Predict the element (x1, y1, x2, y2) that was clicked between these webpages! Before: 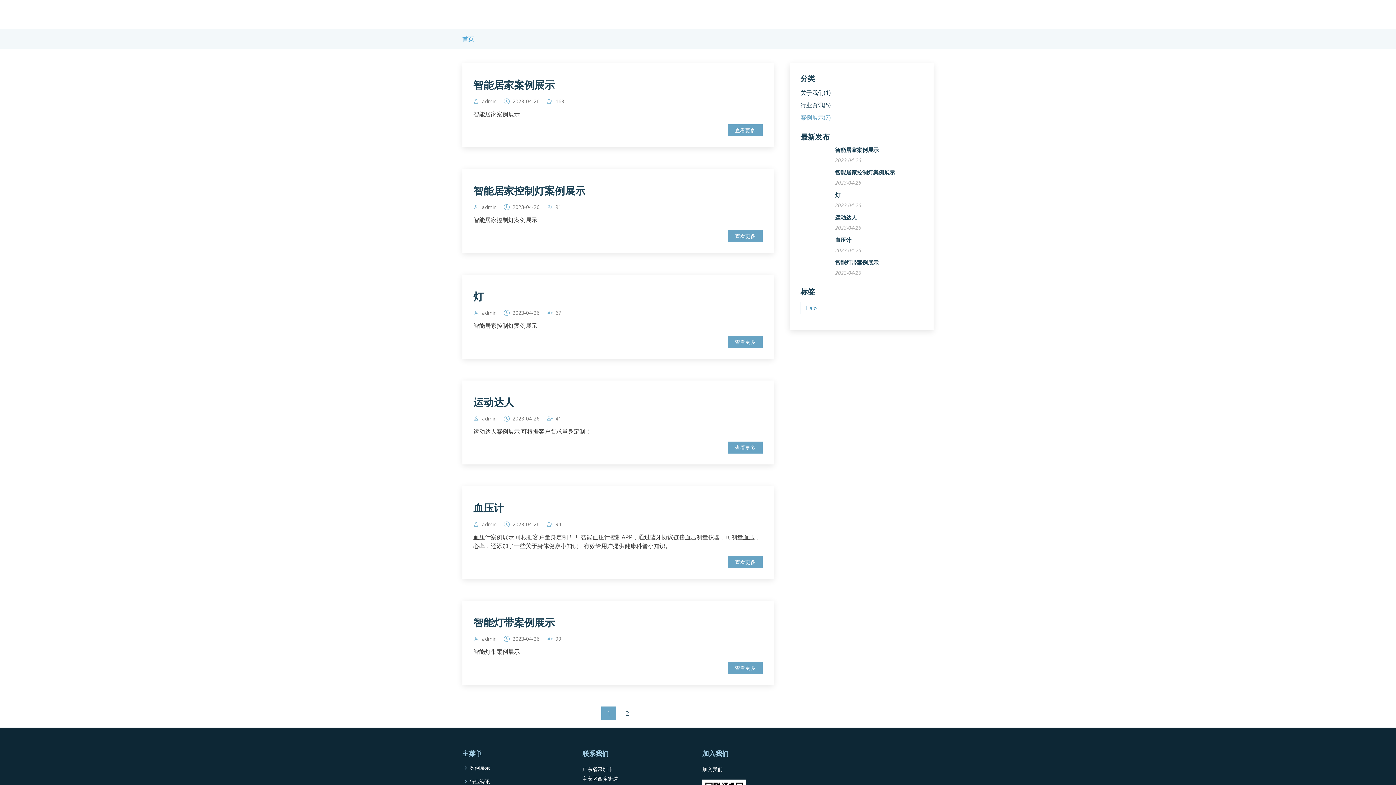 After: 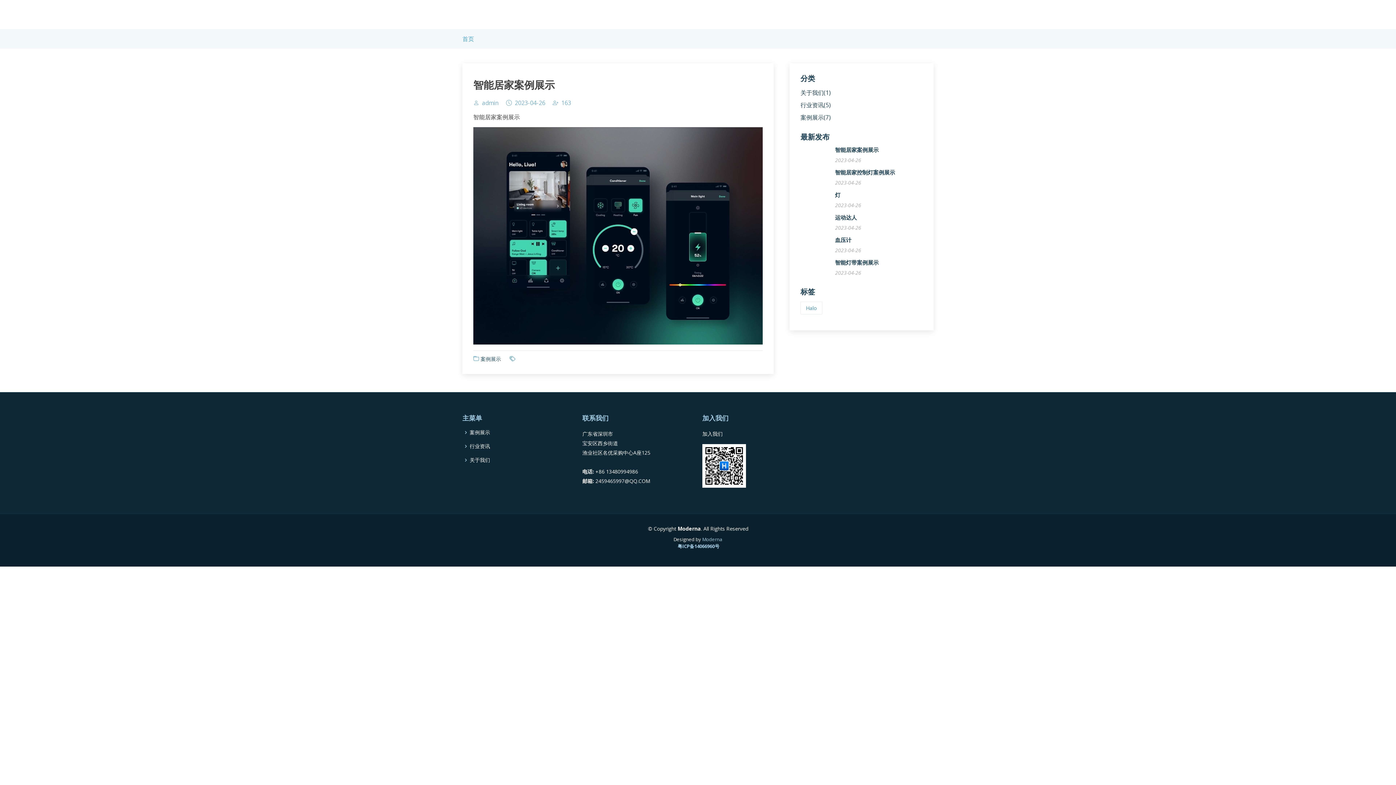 Action: label: 2023-04-26 bbox: (512, 98, 539, 104)